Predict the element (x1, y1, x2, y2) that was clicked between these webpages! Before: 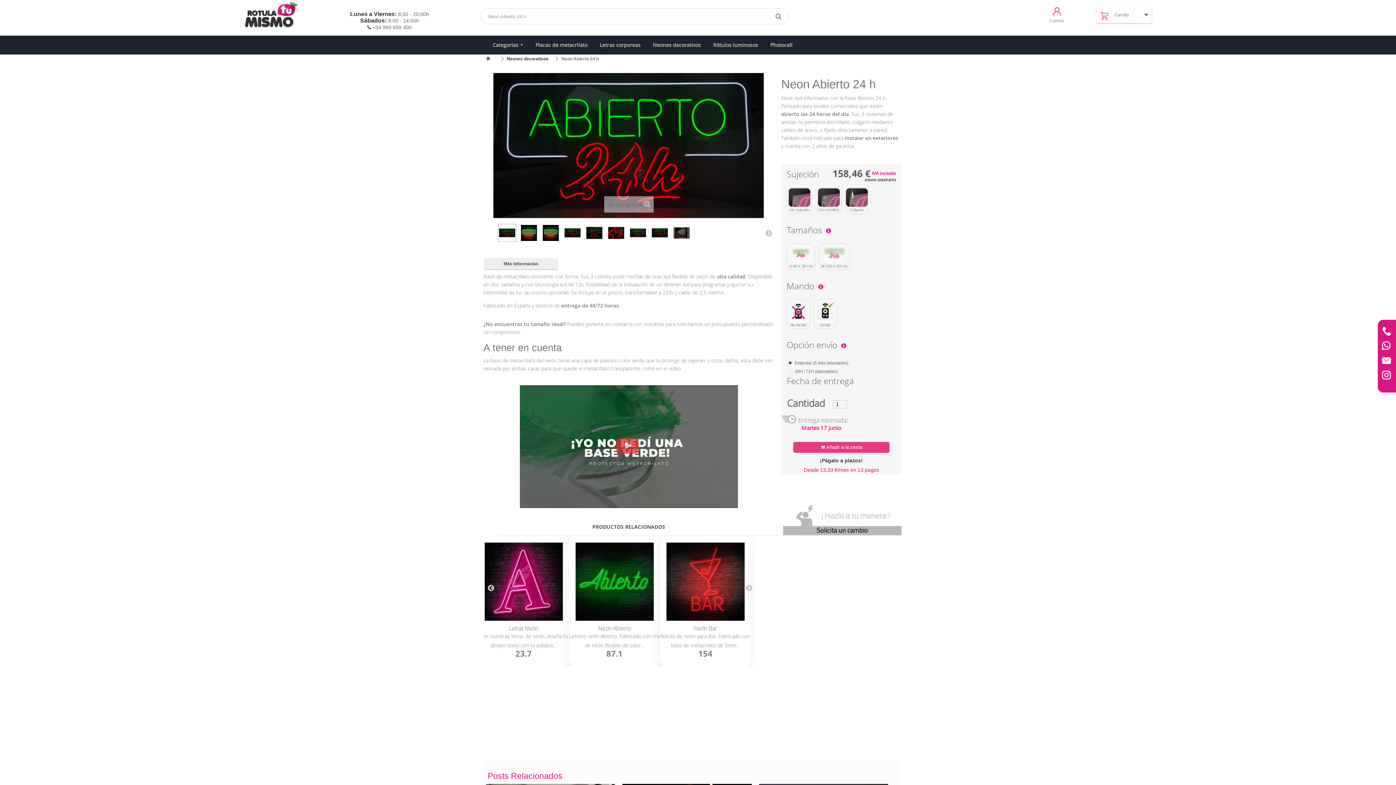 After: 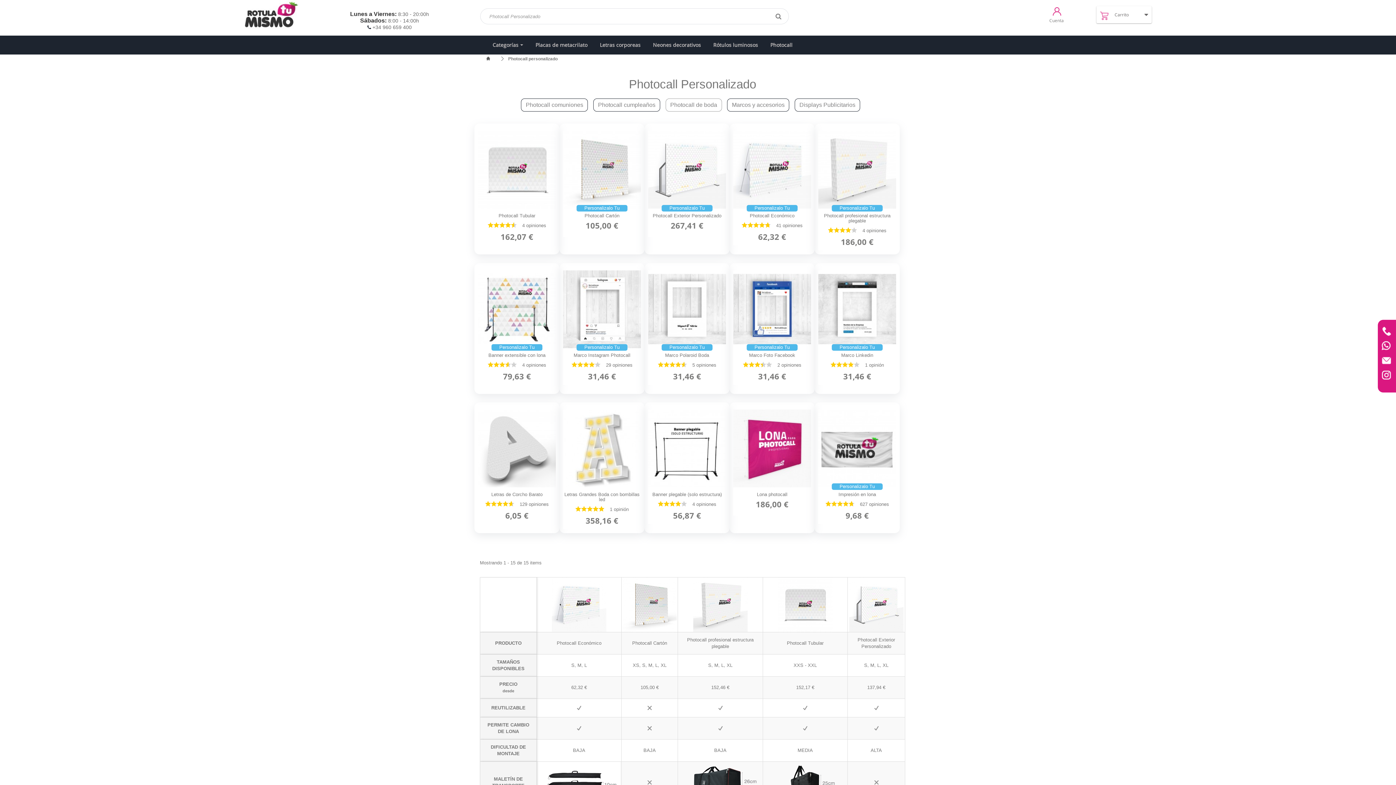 Action: label: Photocall bbox: (763, 35, 797, 54)